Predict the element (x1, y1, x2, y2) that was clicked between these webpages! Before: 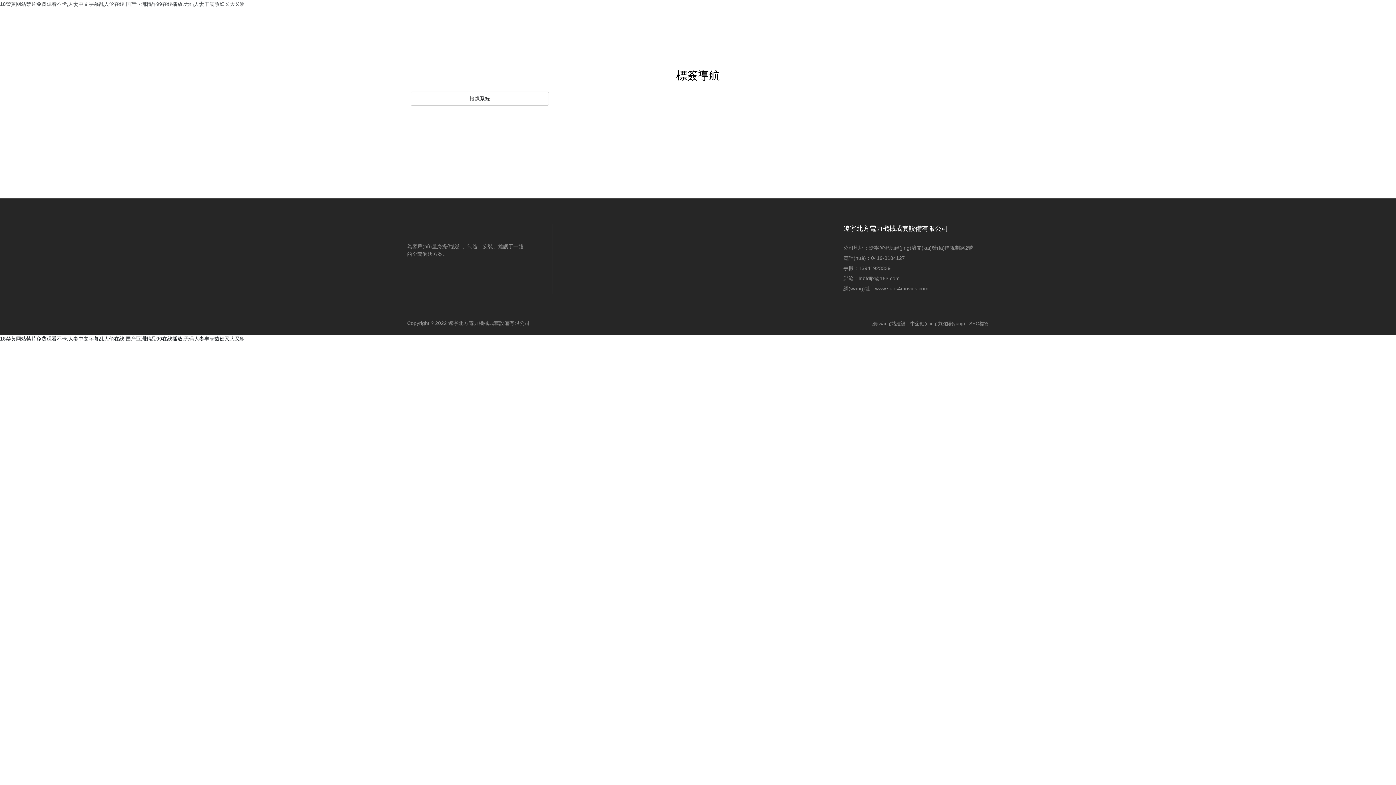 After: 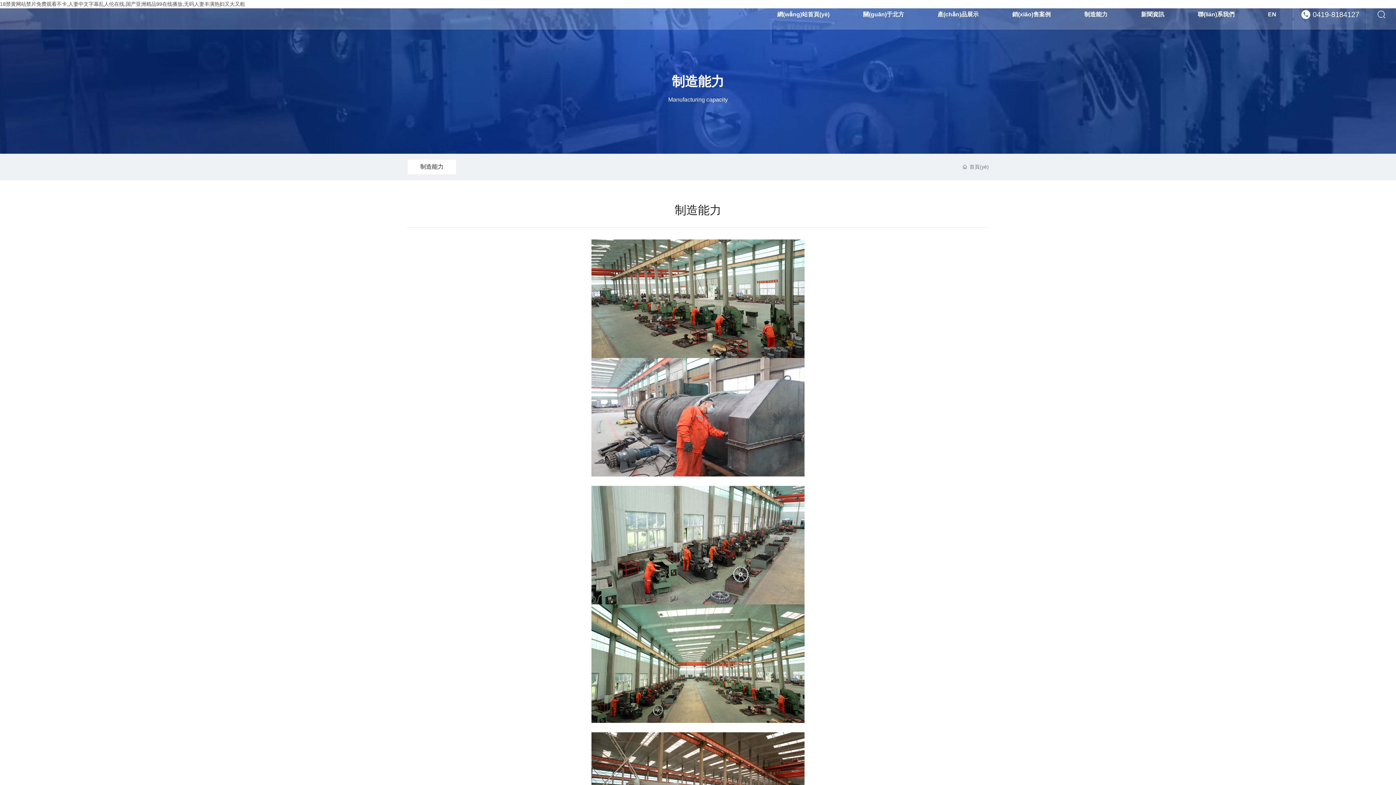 Action: bbox: (1067, 0, 1124, 29) label: 制造能力